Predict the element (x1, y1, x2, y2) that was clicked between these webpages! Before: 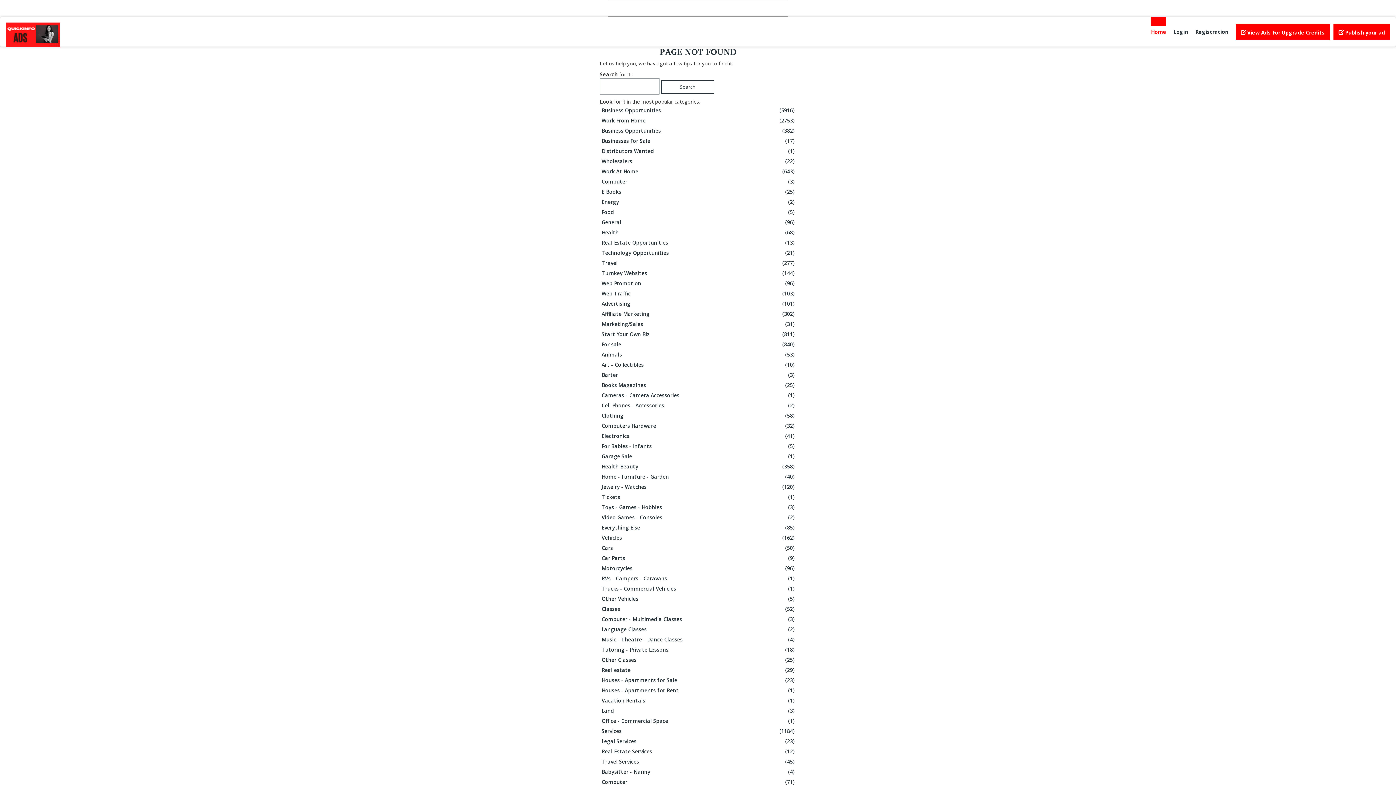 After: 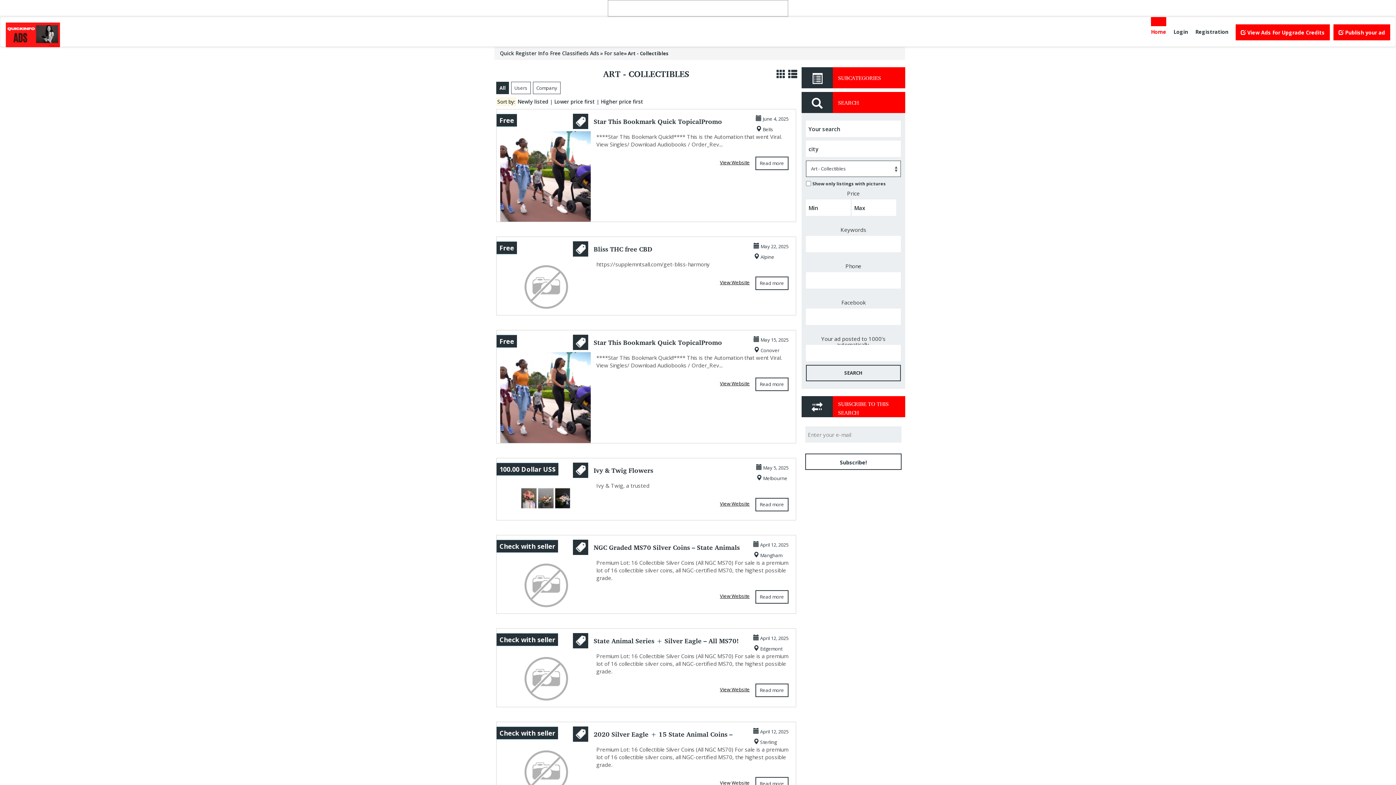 Action: label: Art - Collectibles
(10) bbox: (601, 360, 796, 370)